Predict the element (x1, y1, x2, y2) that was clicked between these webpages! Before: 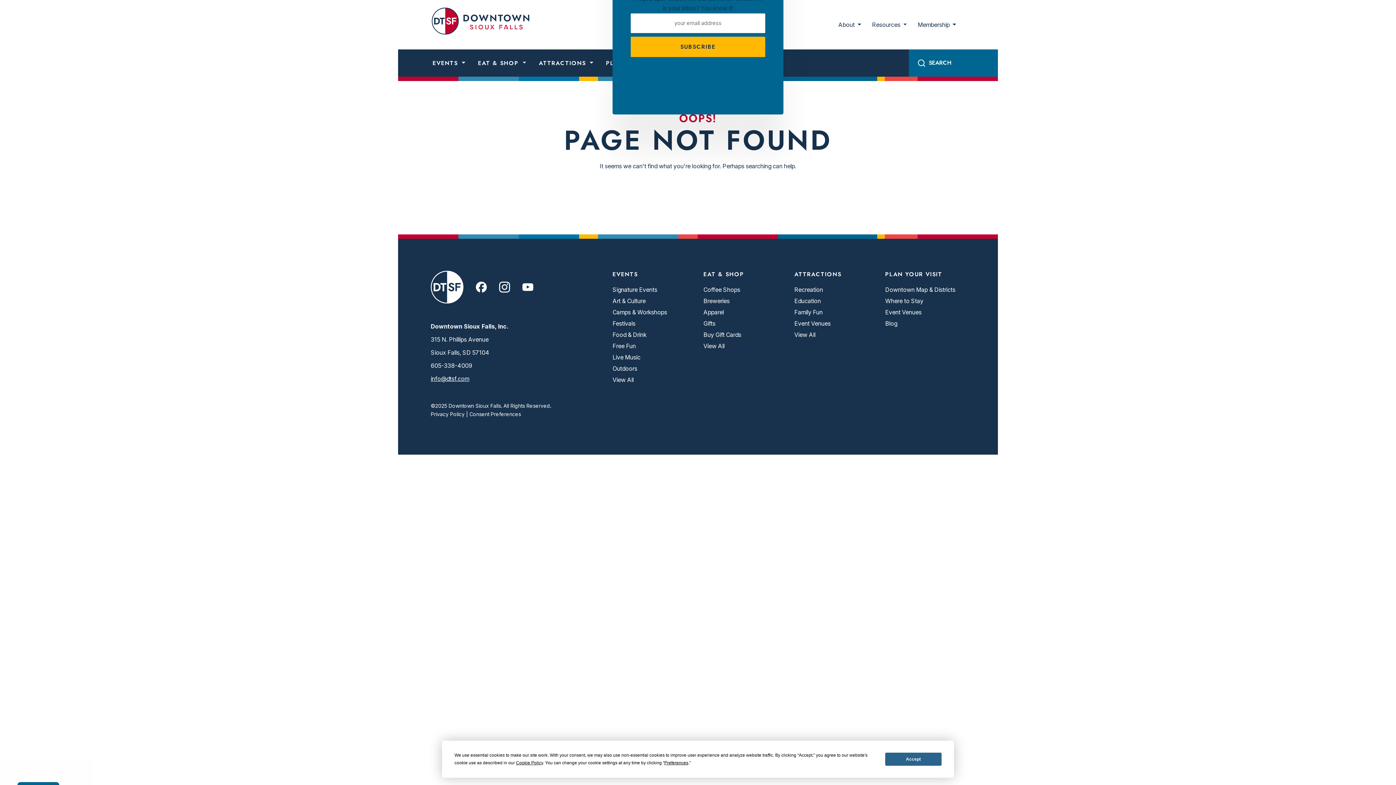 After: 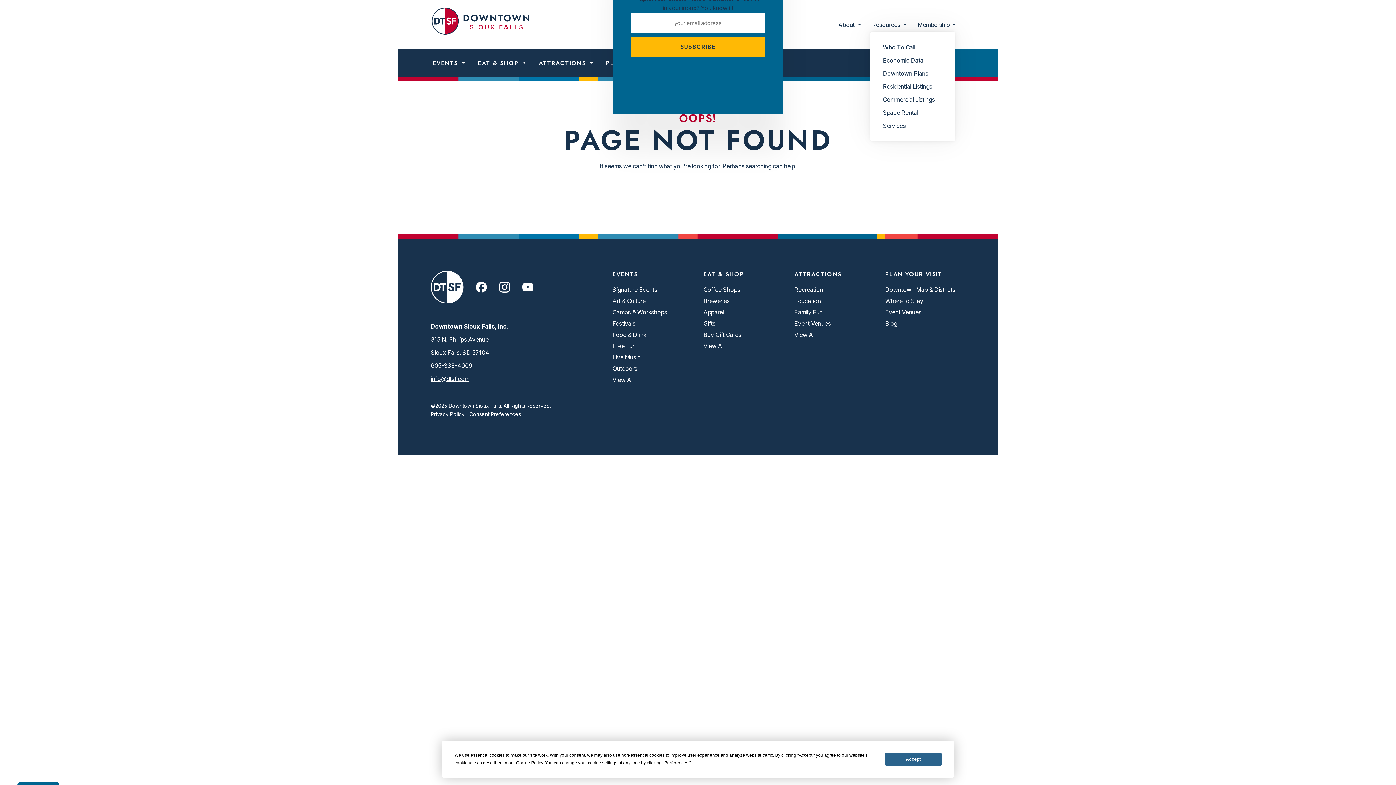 Action: label: Resources  bbox: (870, 18, 908, 31)